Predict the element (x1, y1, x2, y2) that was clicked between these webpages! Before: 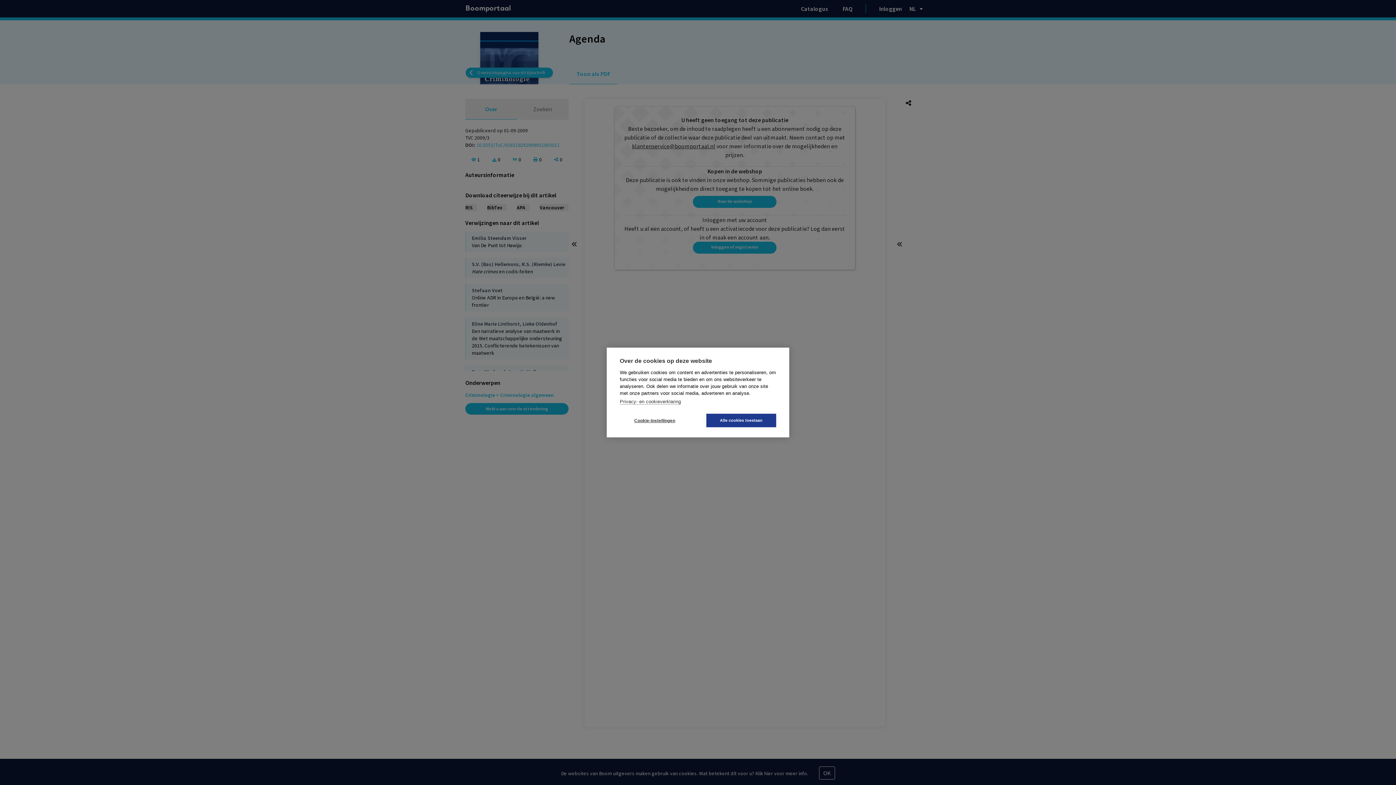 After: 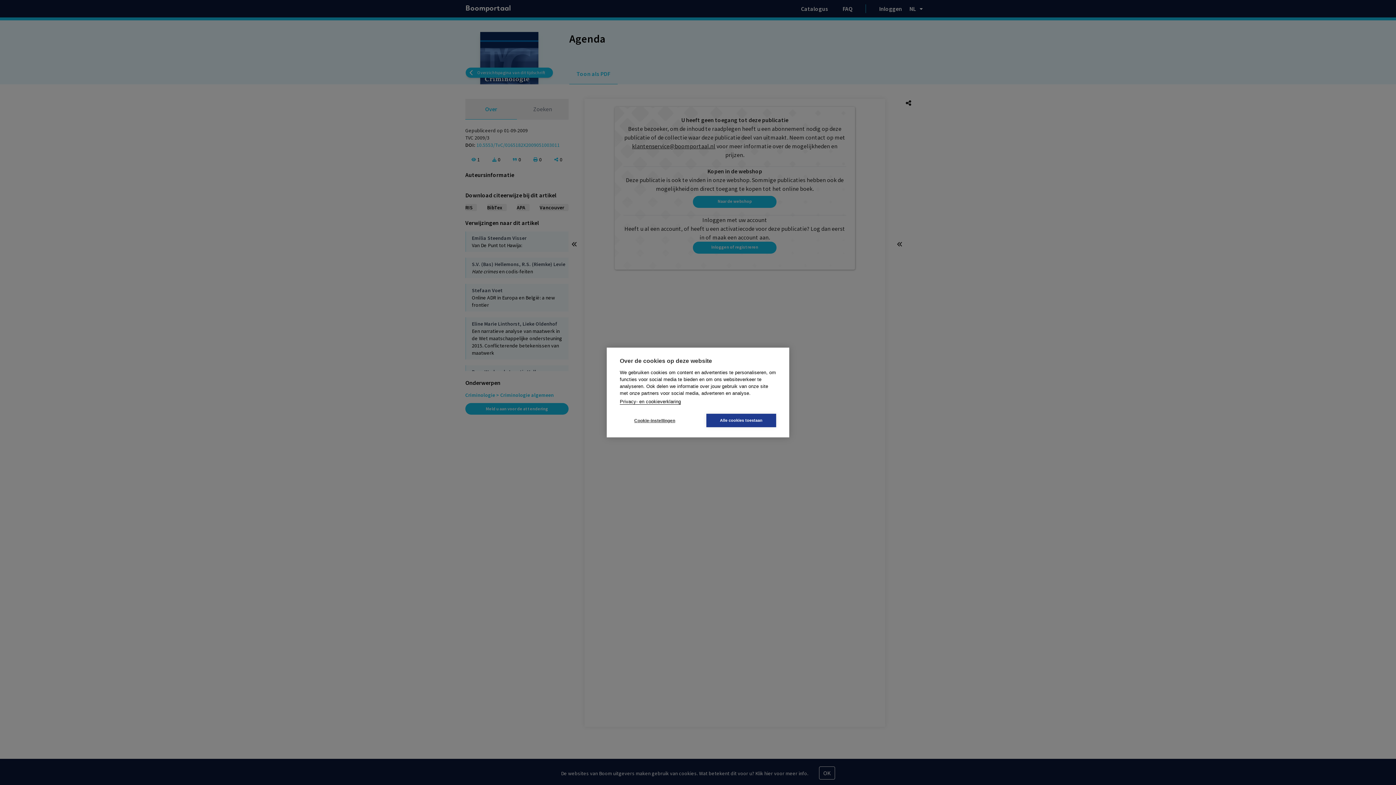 Action: label: Privacy- en cookieverklaring bbox: (620, 399, 681, 404)